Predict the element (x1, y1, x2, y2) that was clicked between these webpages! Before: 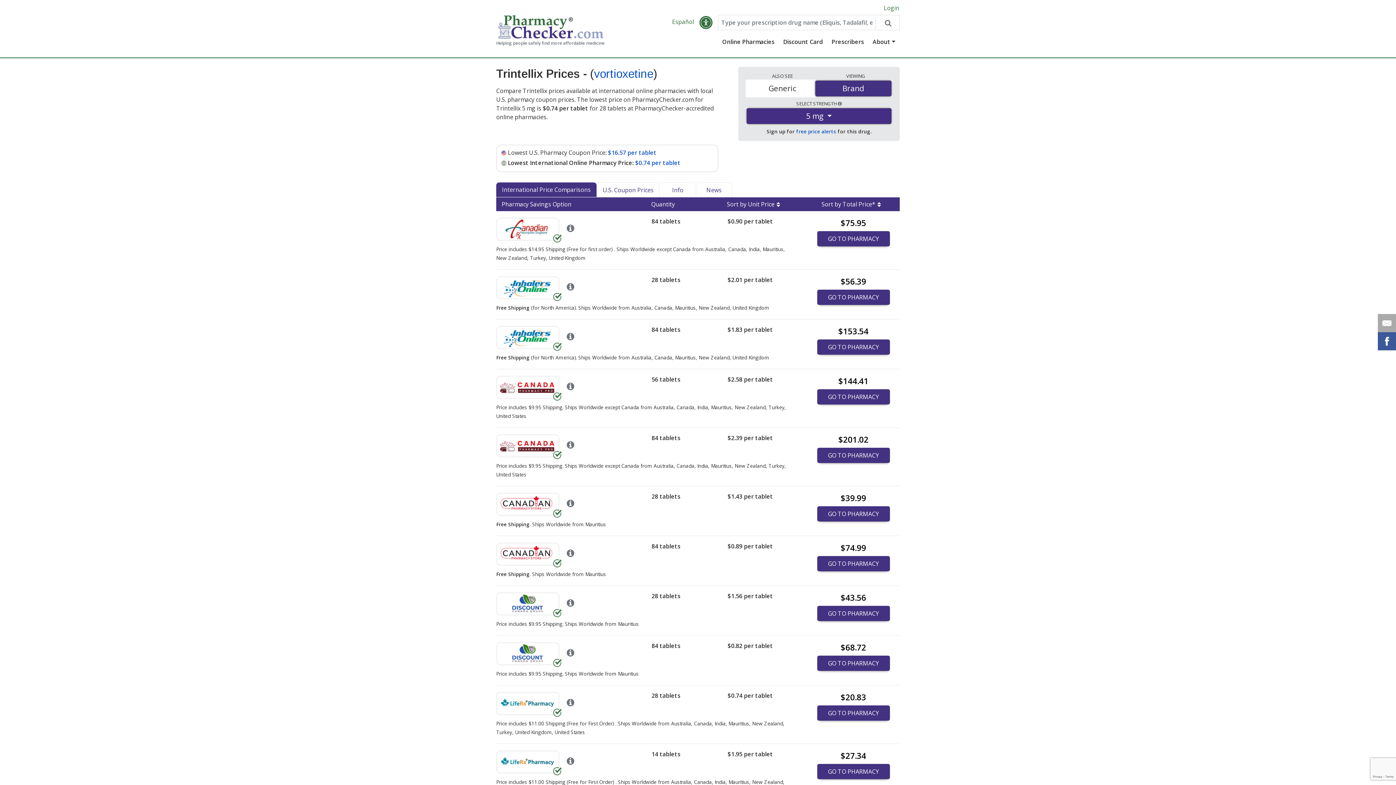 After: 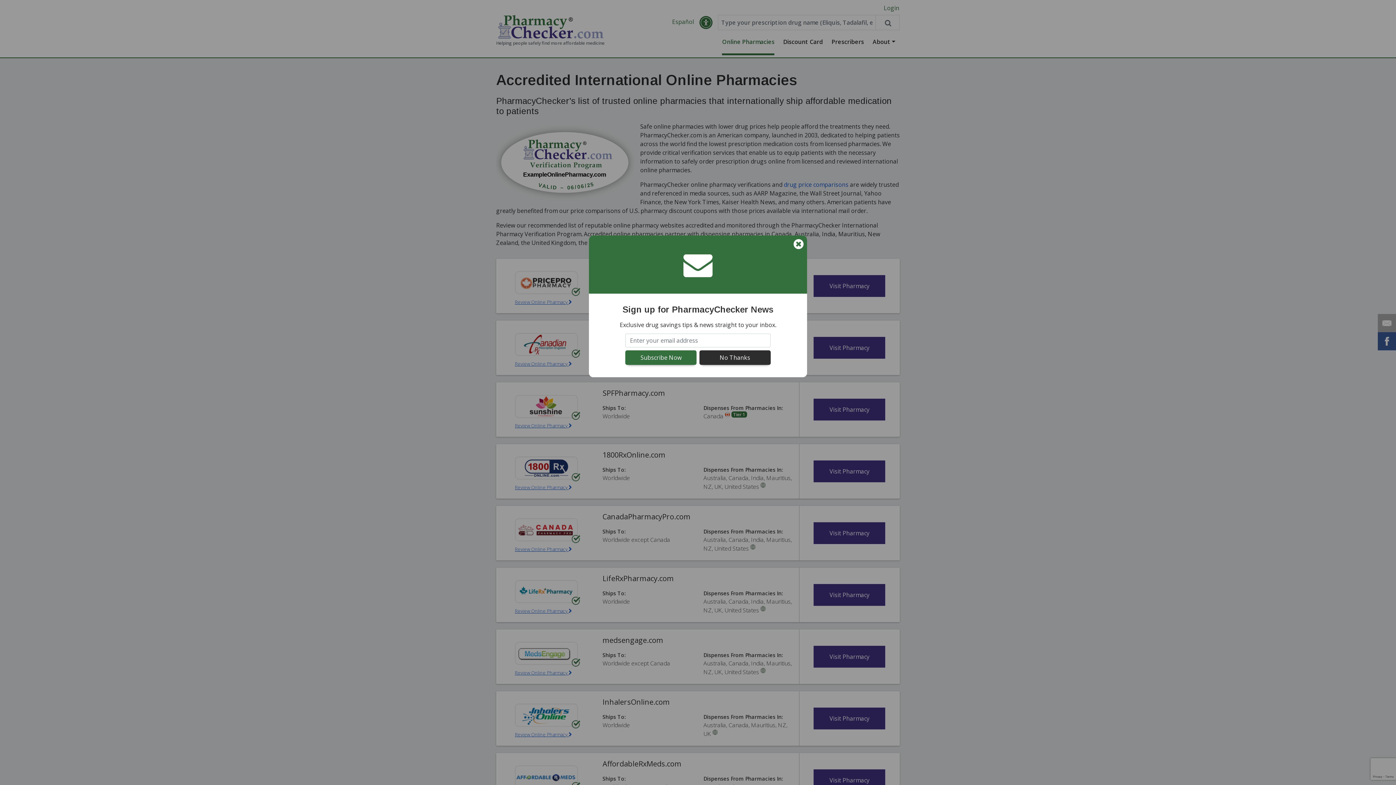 Action: bbox: (722, 30, 774, 55) label: Online Pharmacies